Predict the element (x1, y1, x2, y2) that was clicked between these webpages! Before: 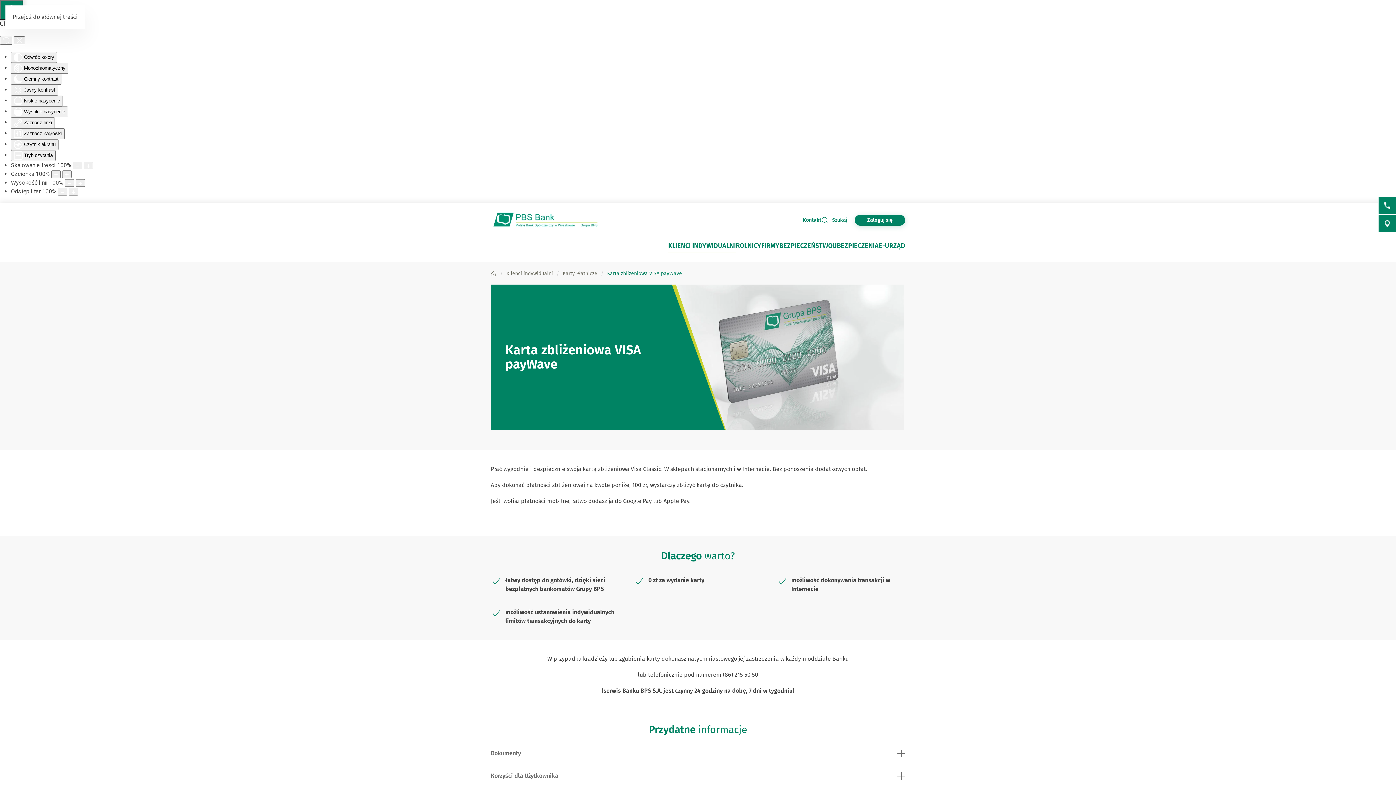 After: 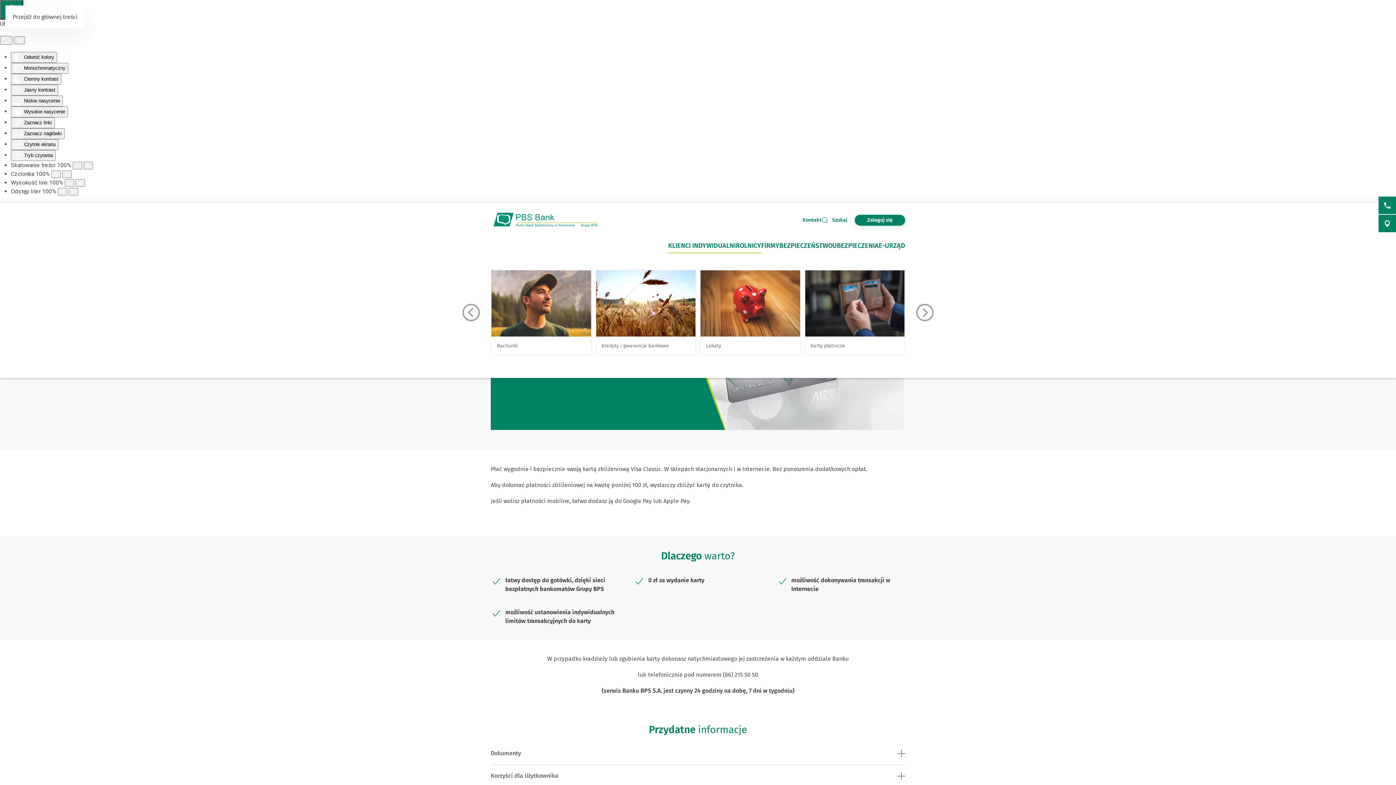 Action: bbox: (736, 237, 761, 255) label: ROLNICY